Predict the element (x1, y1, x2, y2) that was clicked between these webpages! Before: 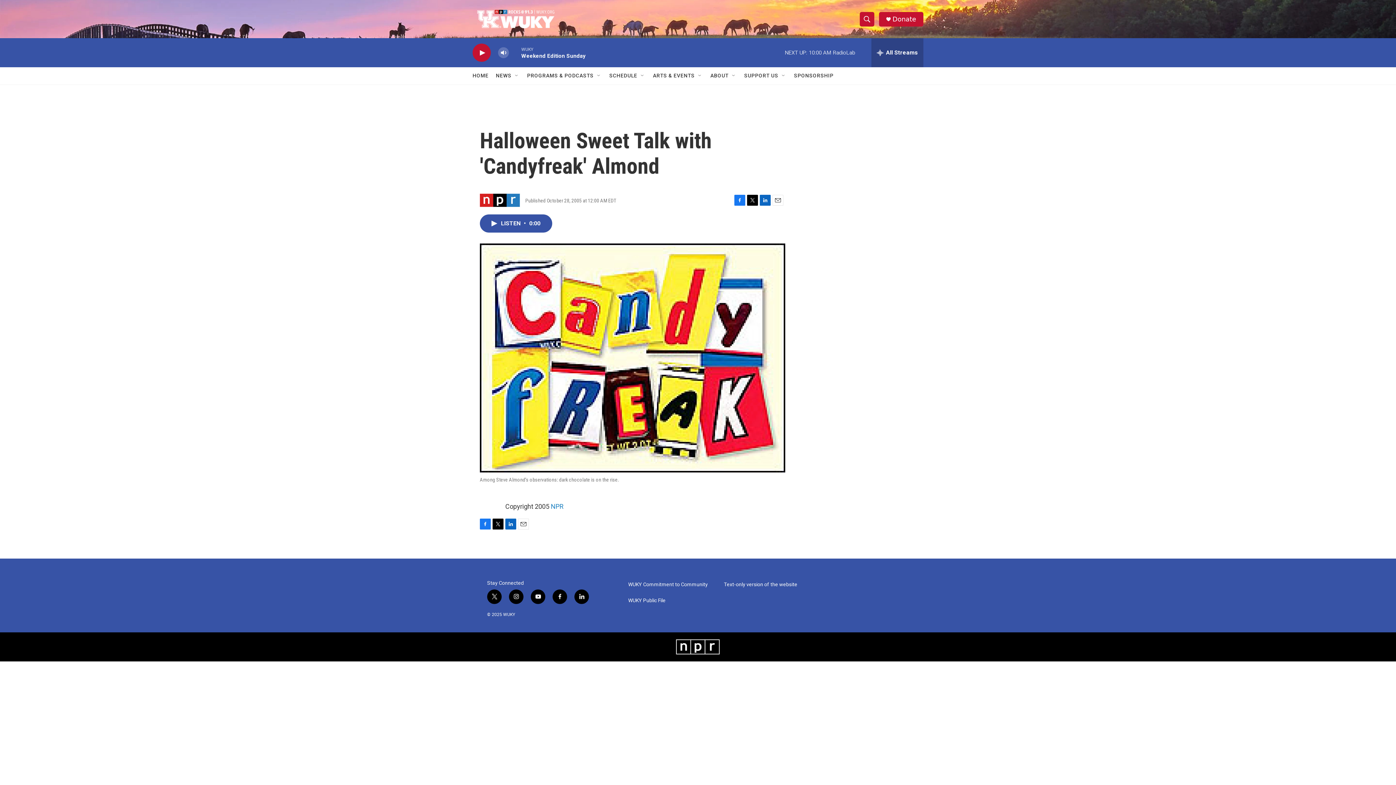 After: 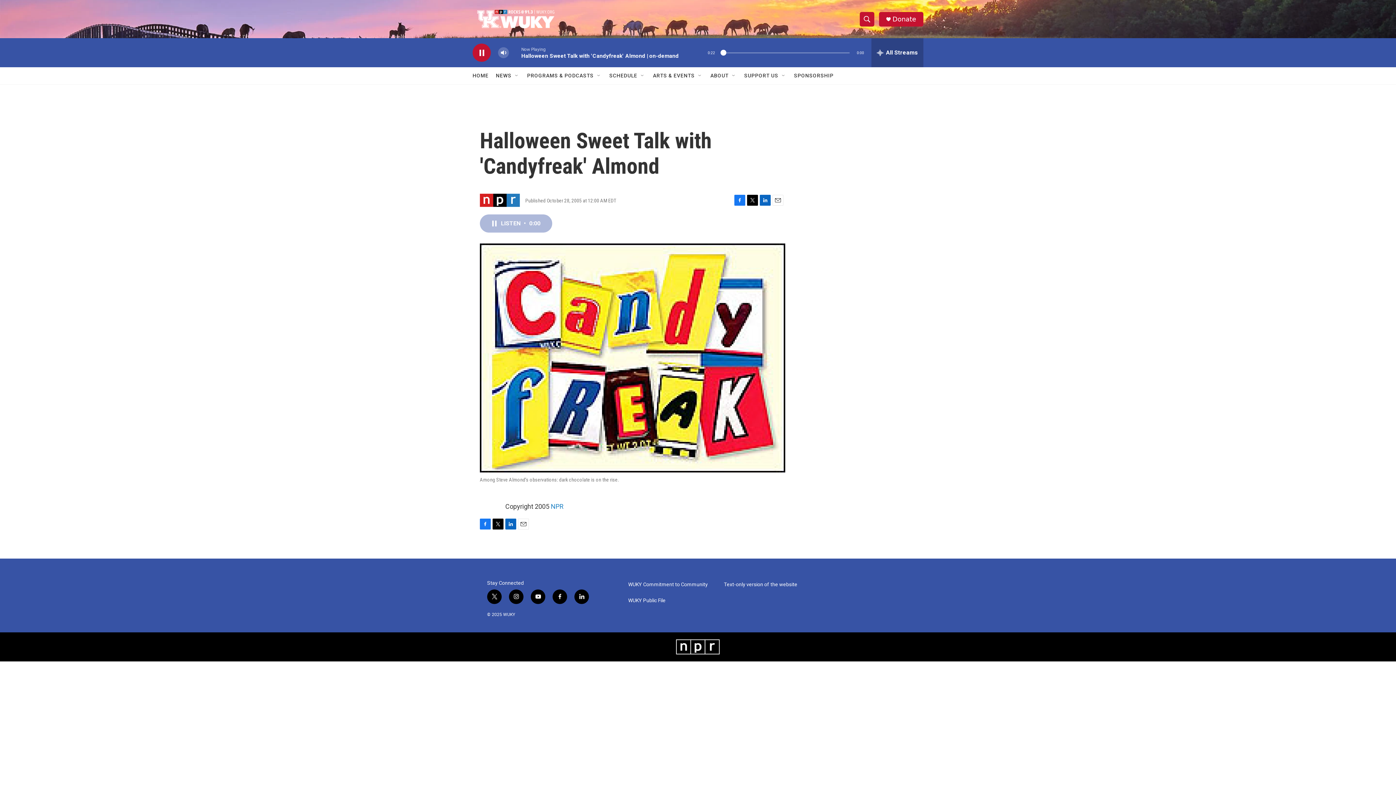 Action: bbox: (480, 214, 552, 232) label: LISTEN • 0:00